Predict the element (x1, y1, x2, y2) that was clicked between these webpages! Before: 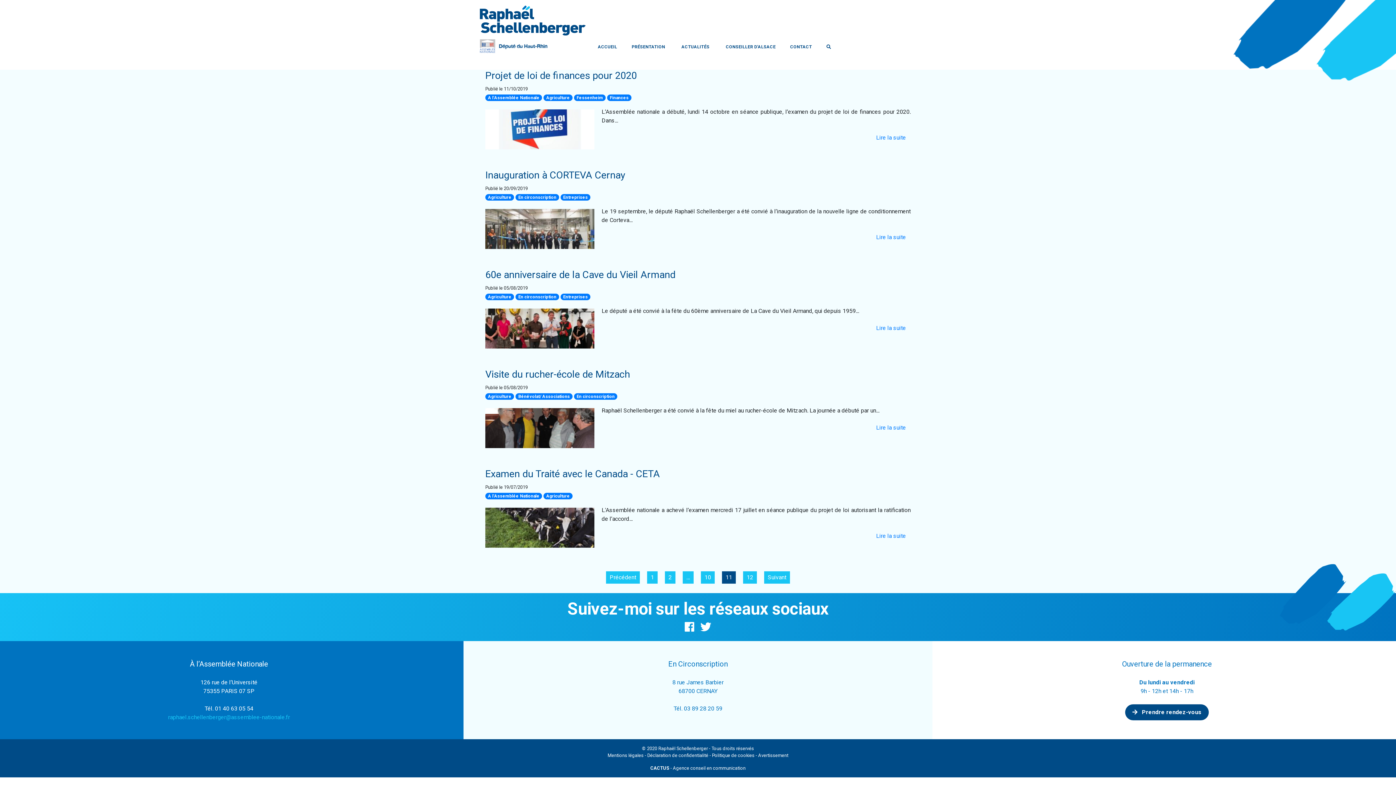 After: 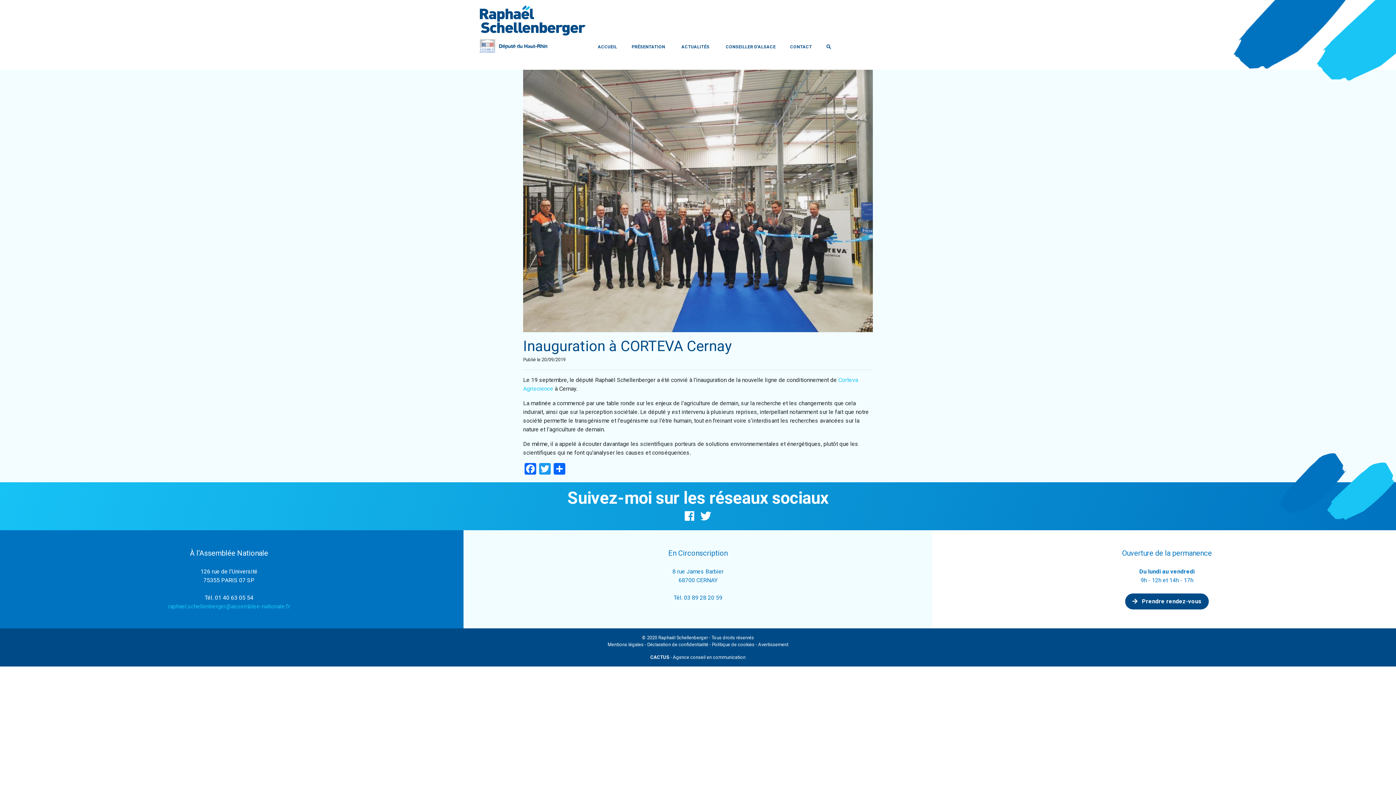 Action: label: Lire la suite bbox: (871, 230, 910, 244)